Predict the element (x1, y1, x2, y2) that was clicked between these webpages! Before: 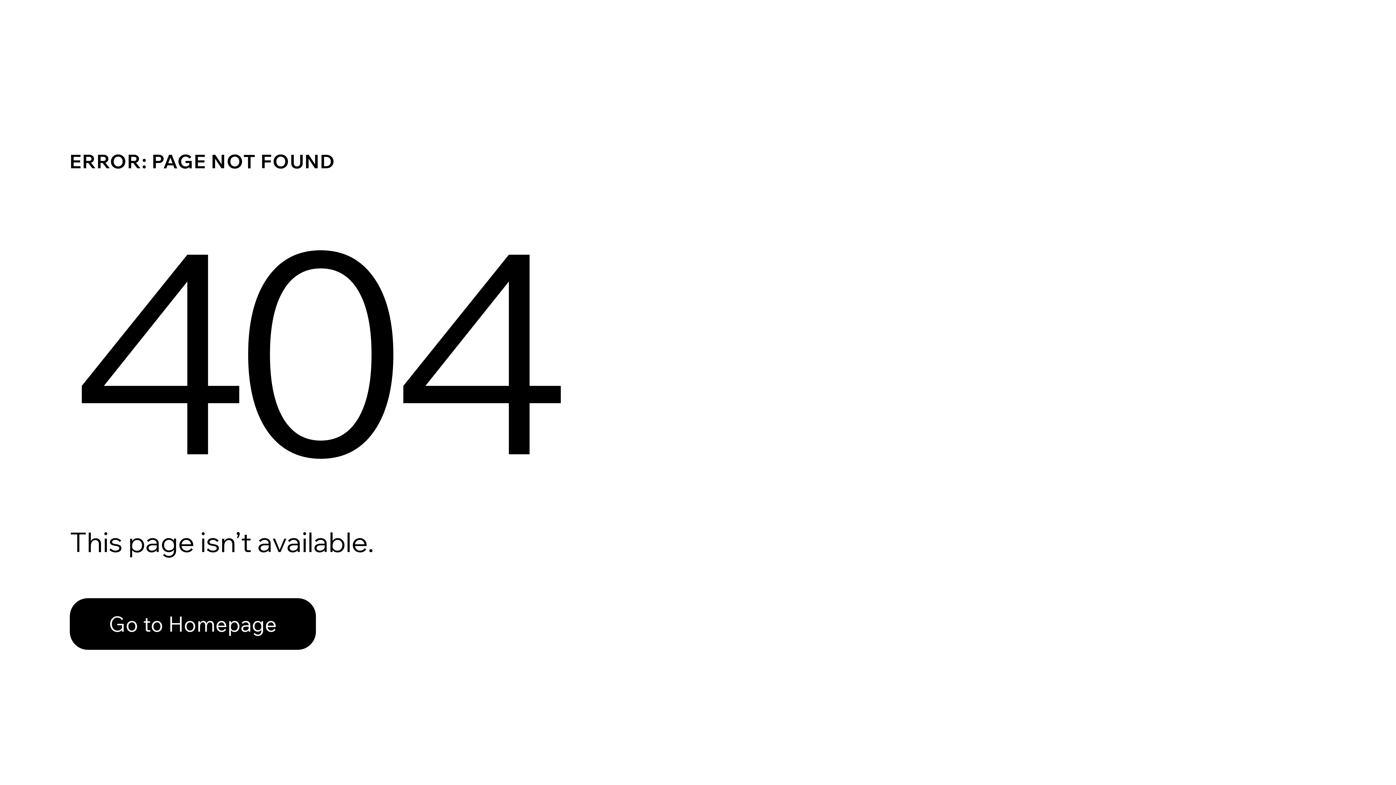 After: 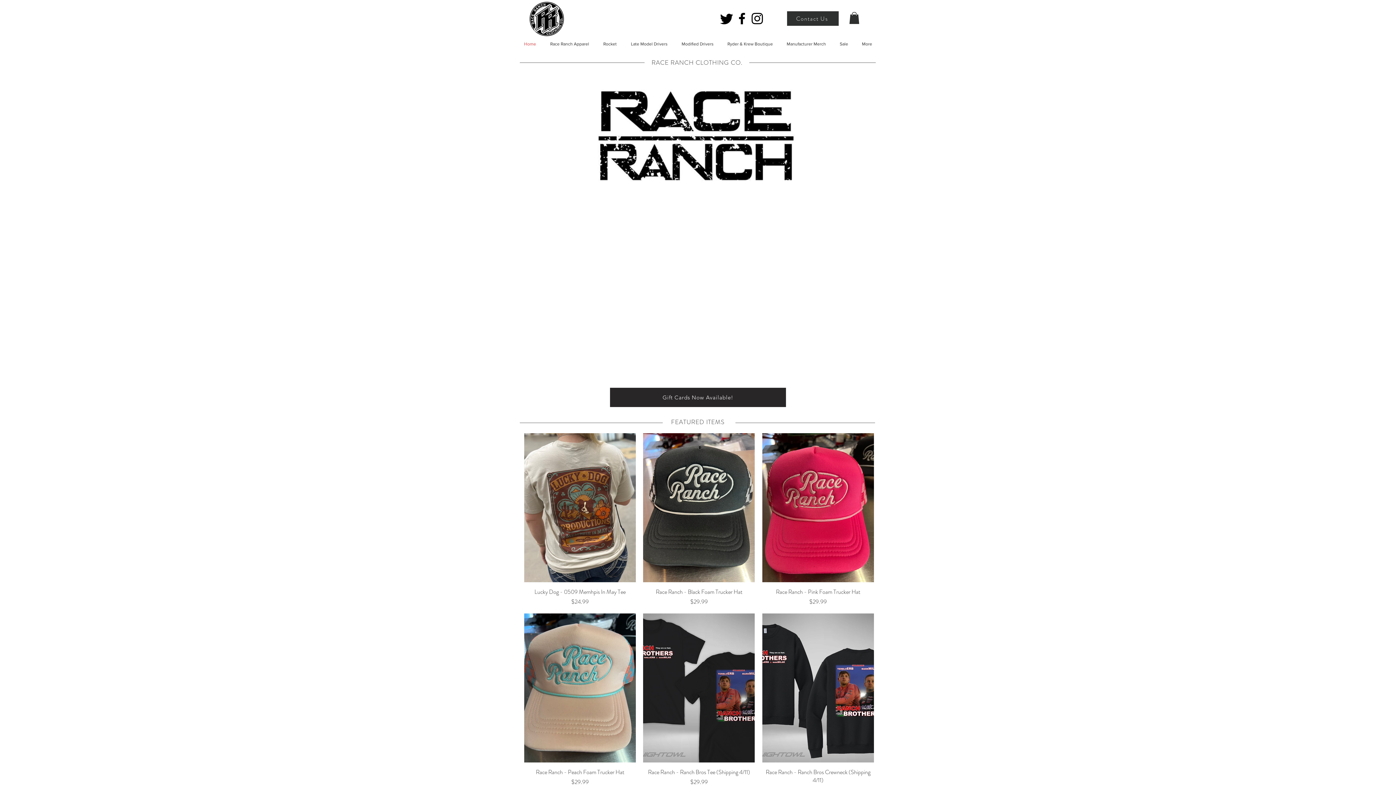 Action: label: Go to Homepage bbox: (69, 582, 768, 659)